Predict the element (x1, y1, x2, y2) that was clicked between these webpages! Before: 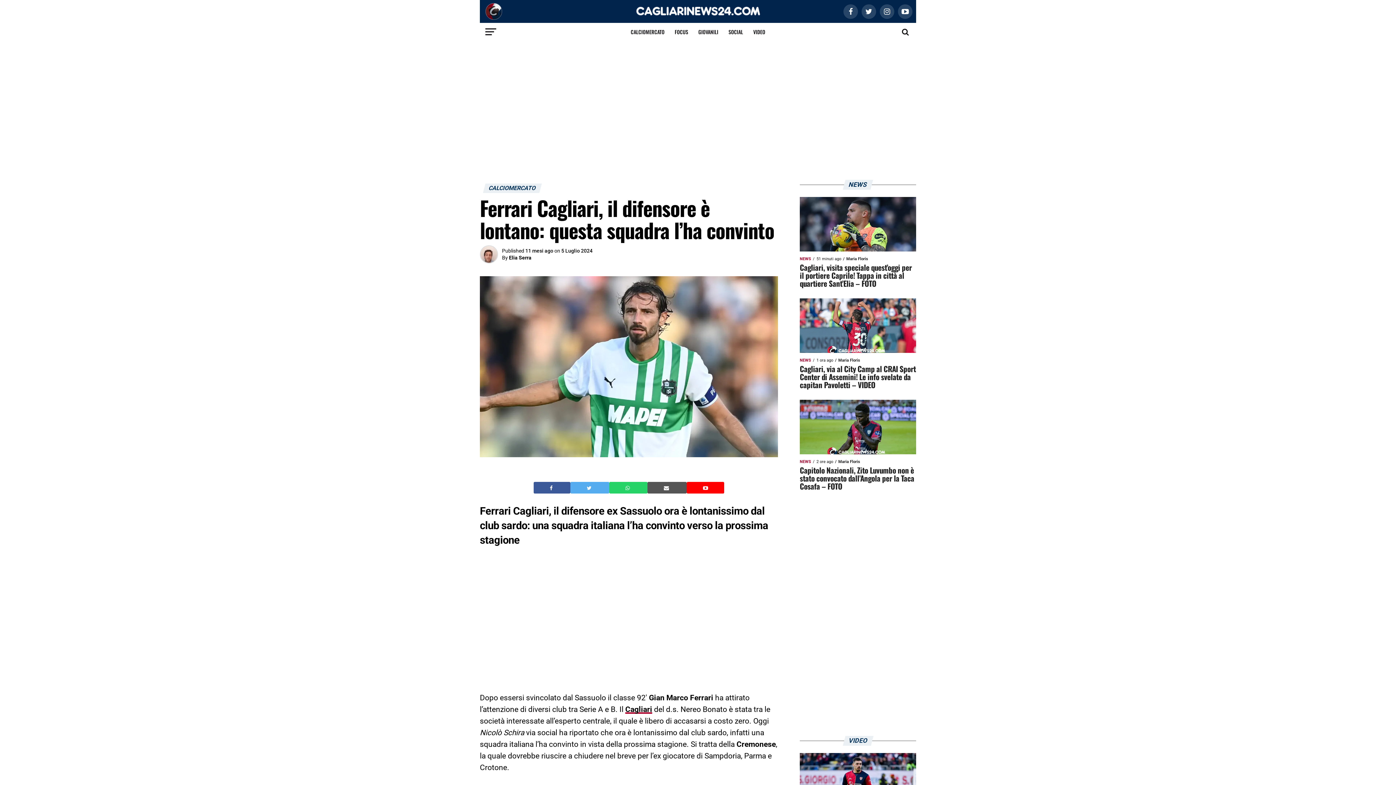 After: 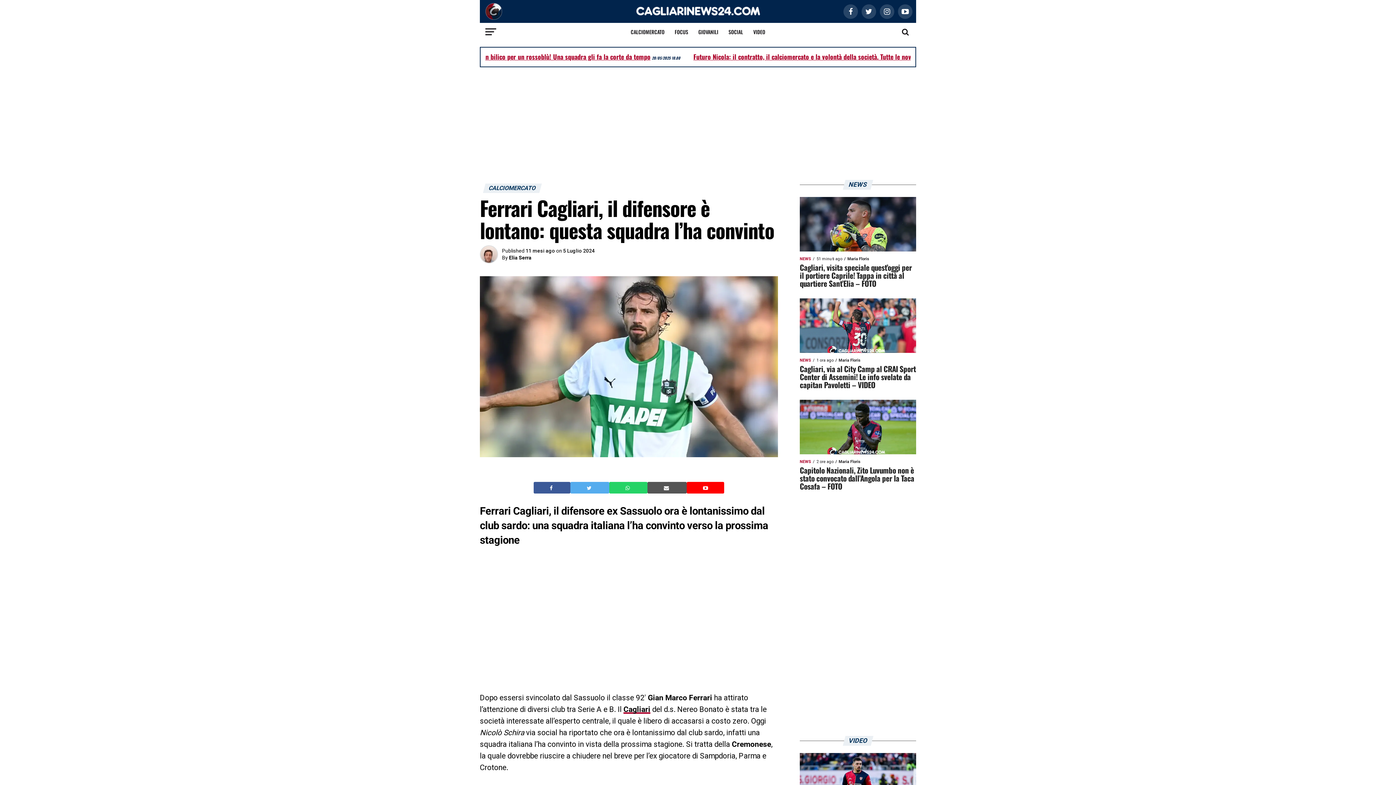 Action: label:   bbox: (549, 484, 554, 491)